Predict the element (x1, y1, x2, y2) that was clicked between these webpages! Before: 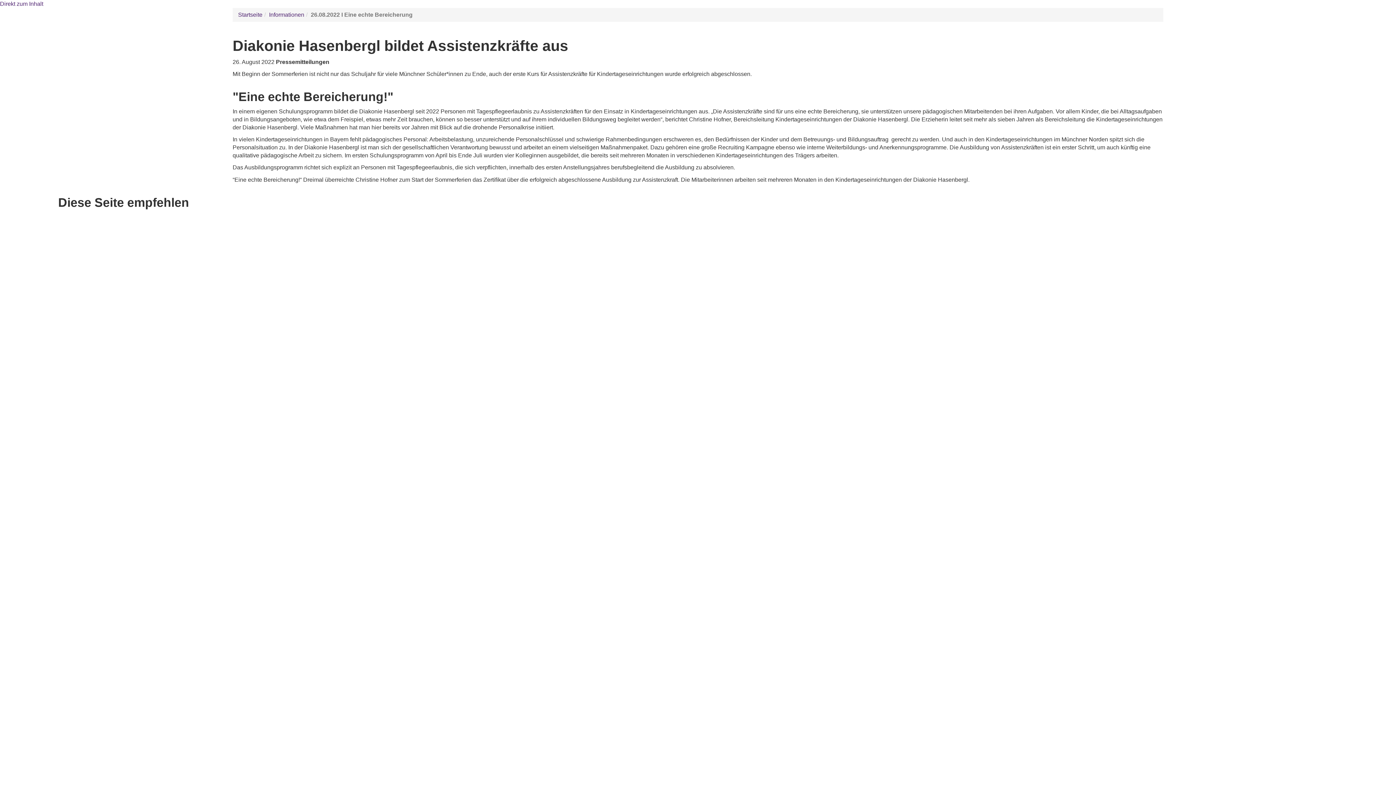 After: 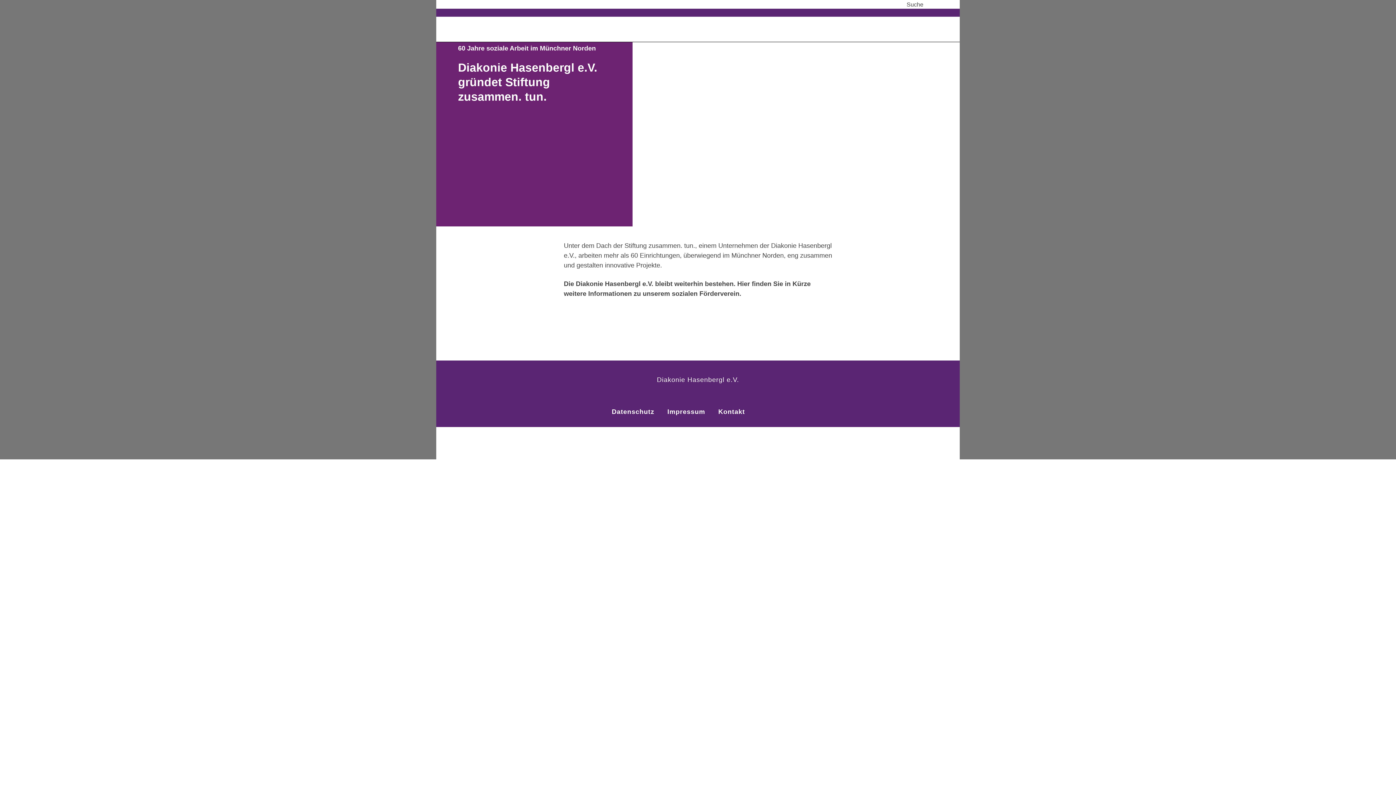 Action: label: Startseite bbox: (238, 11, 262, 17)